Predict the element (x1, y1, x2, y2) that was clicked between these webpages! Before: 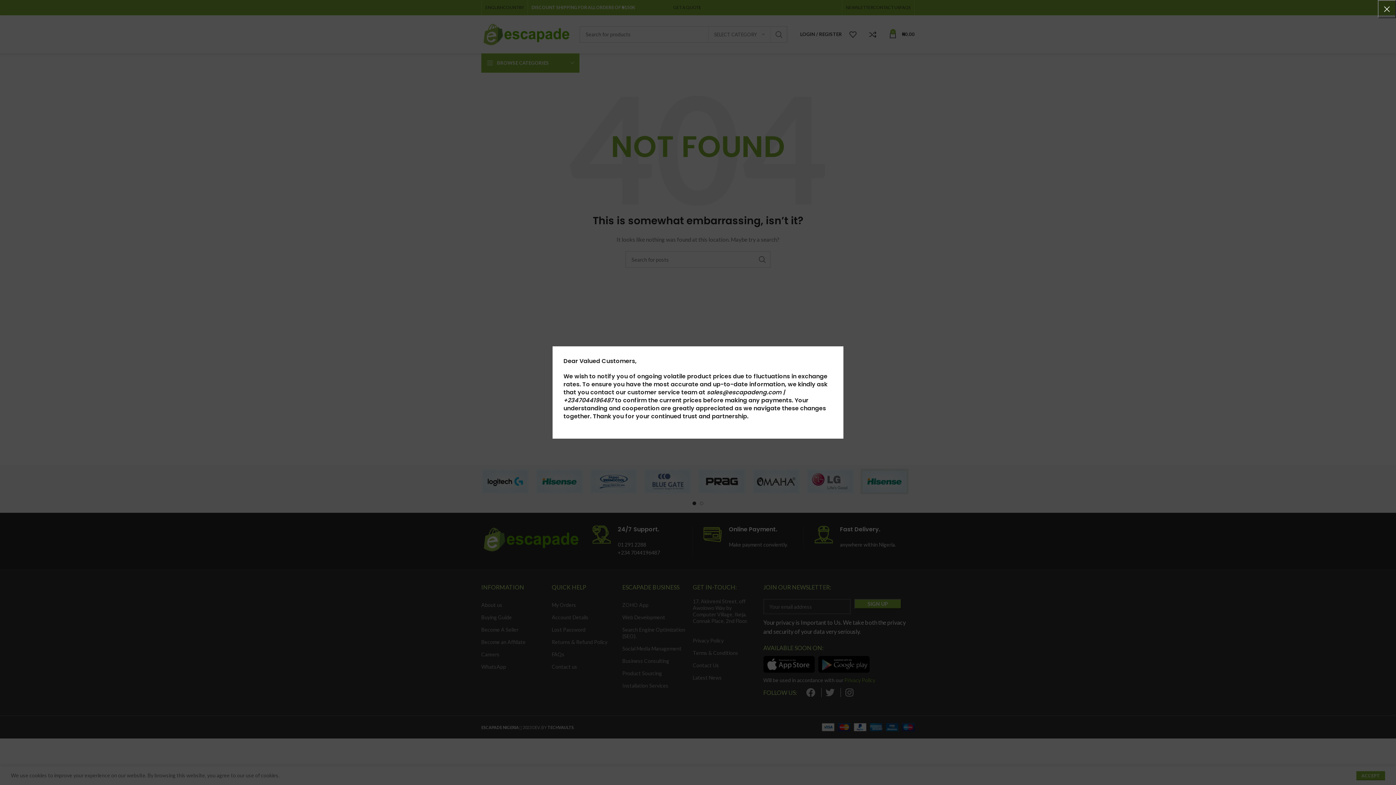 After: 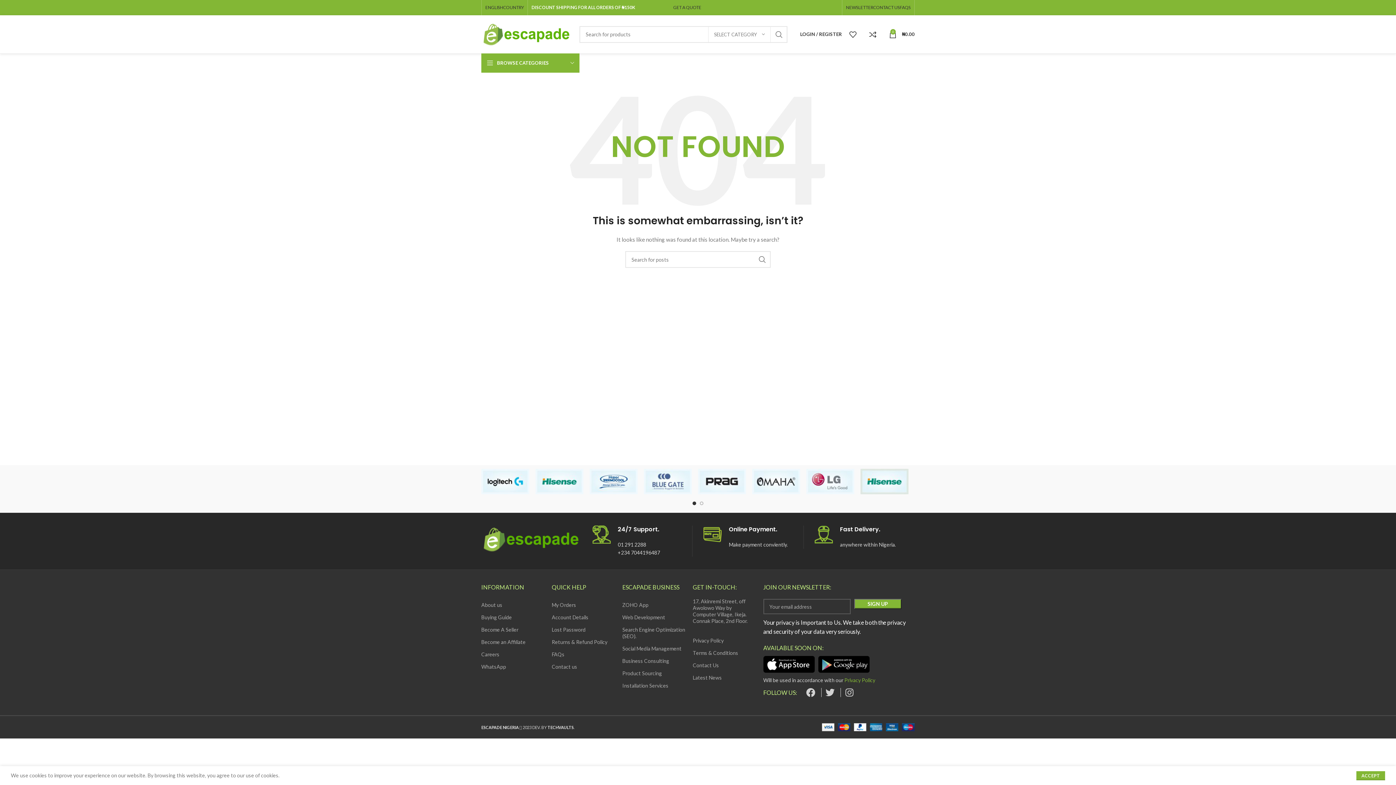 Action: bbox: (1378, 0, 1396, 18) label: ×